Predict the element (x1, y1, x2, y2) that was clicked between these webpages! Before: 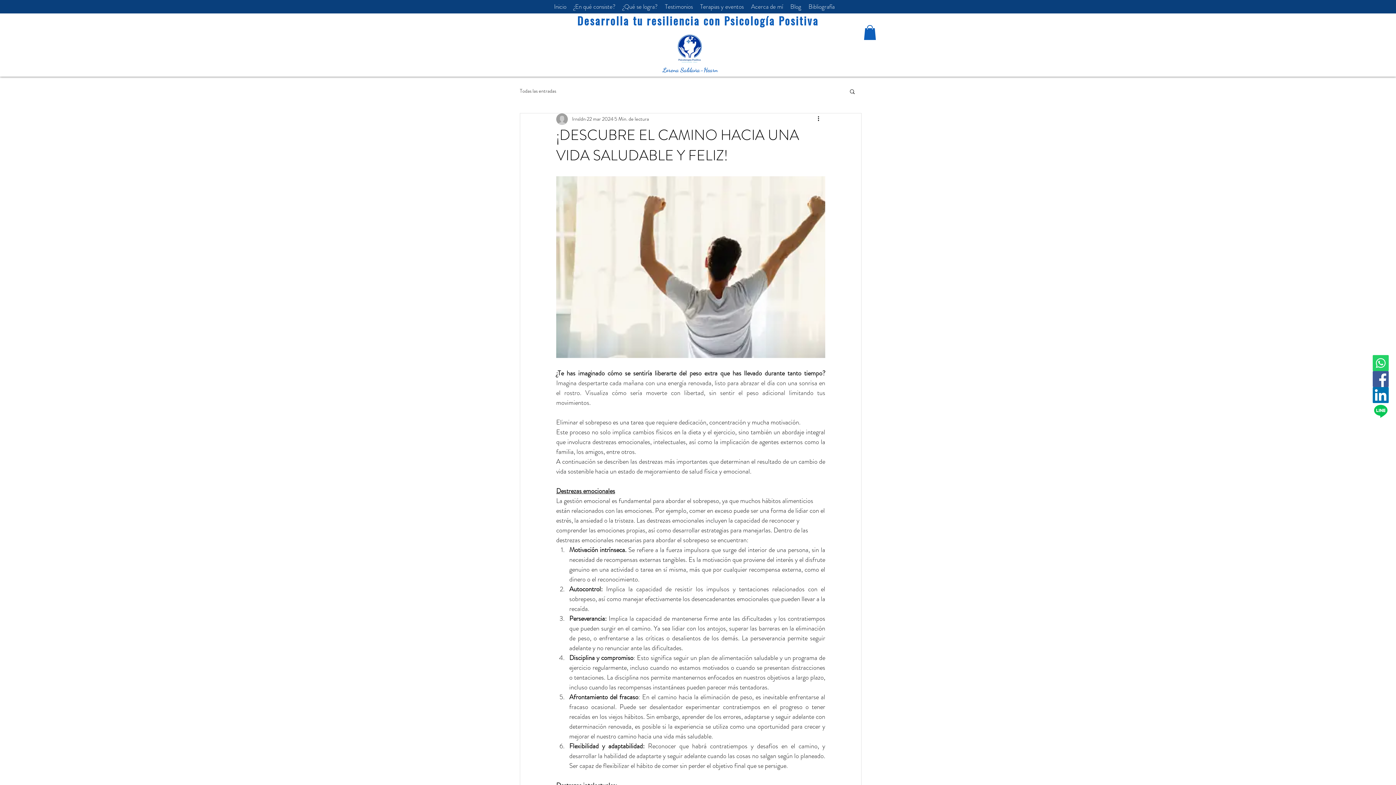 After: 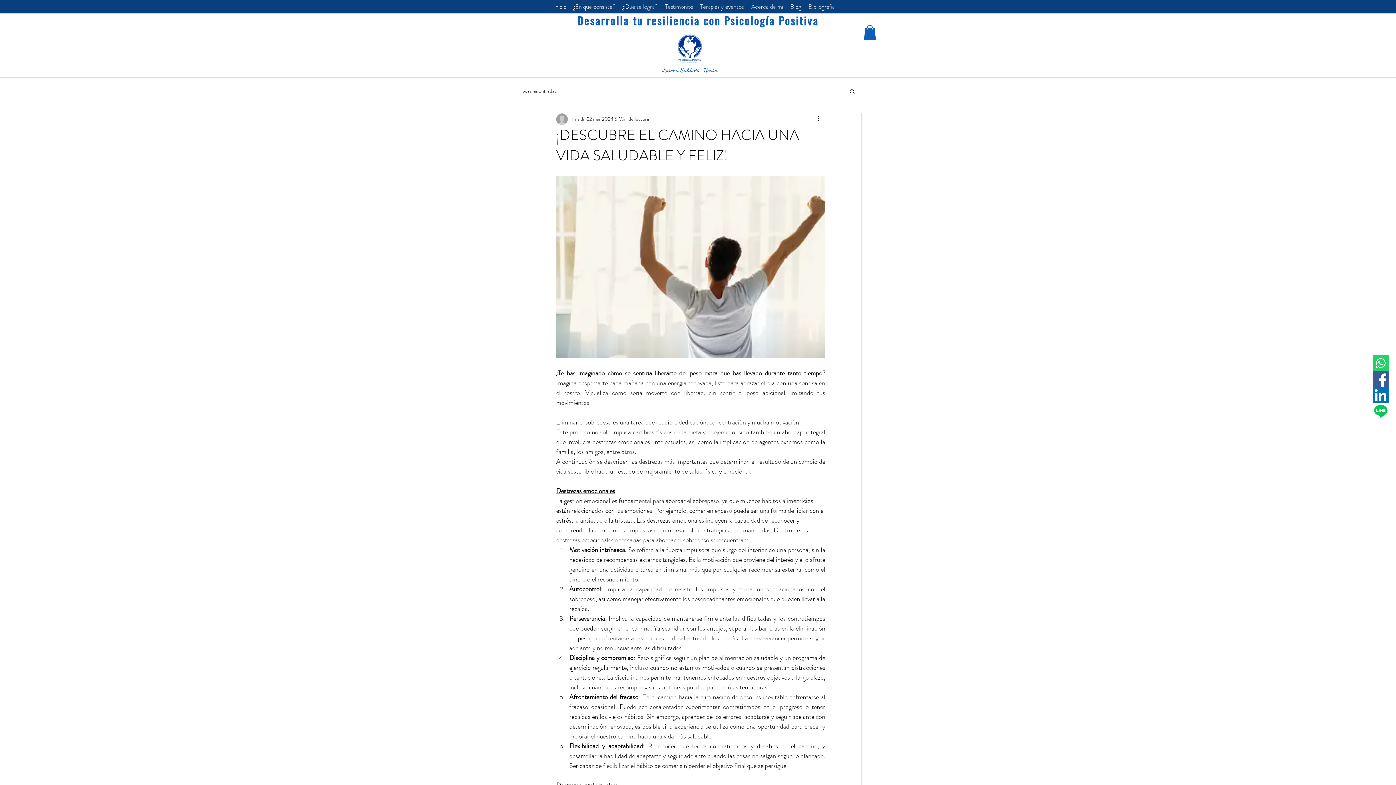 Action: bbox: (864, 25, 876, 39)